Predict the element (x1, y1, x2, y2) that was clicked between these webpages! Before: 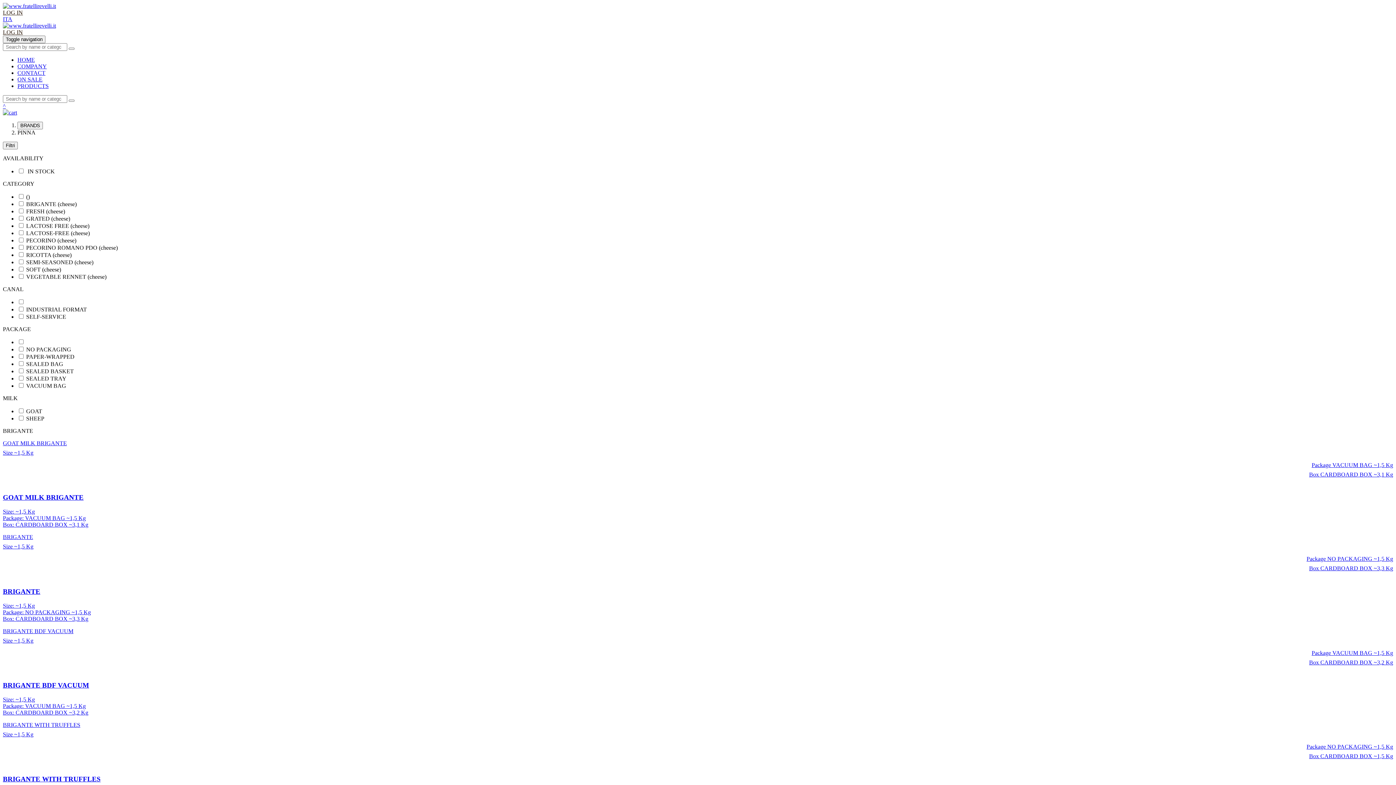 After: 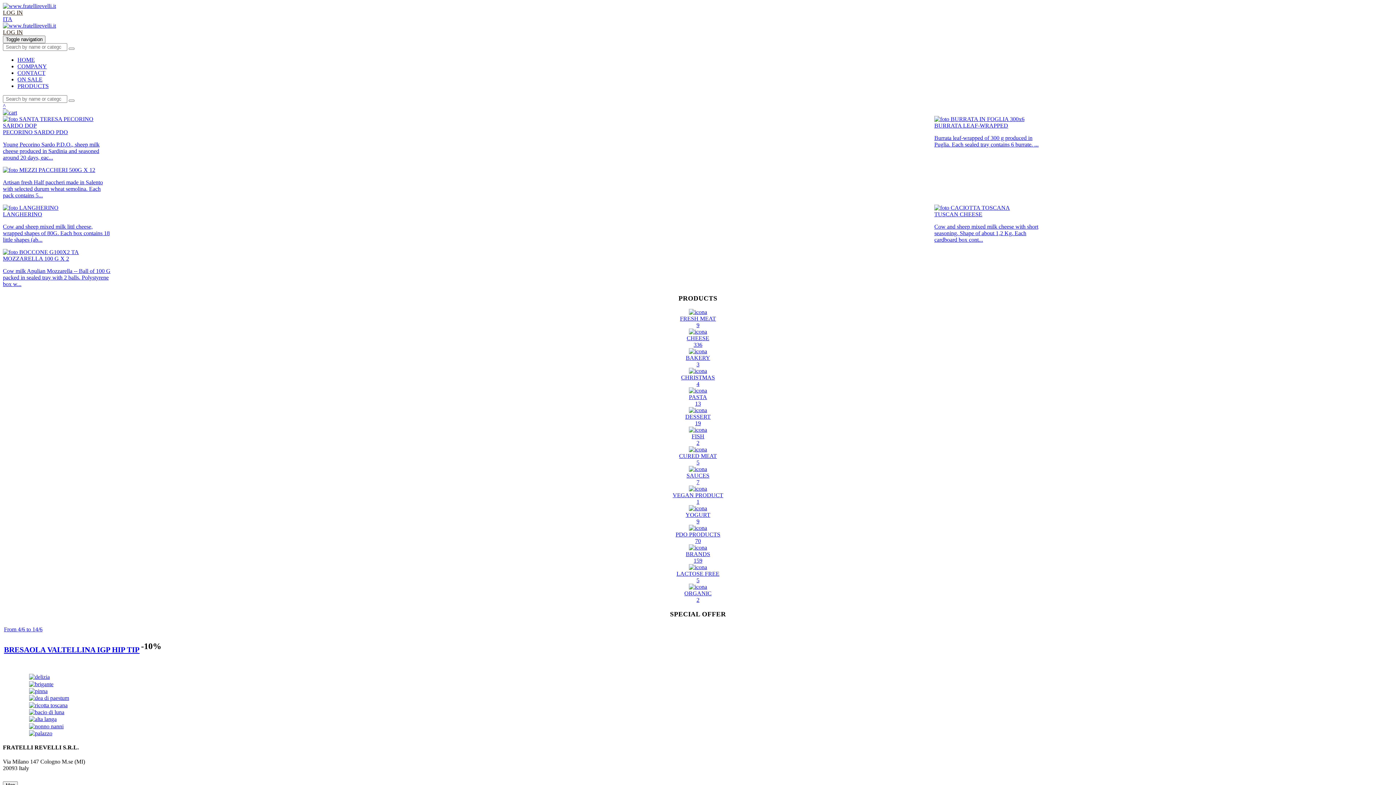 Action: bbox: (17, 56, 34, 62) label: HOME